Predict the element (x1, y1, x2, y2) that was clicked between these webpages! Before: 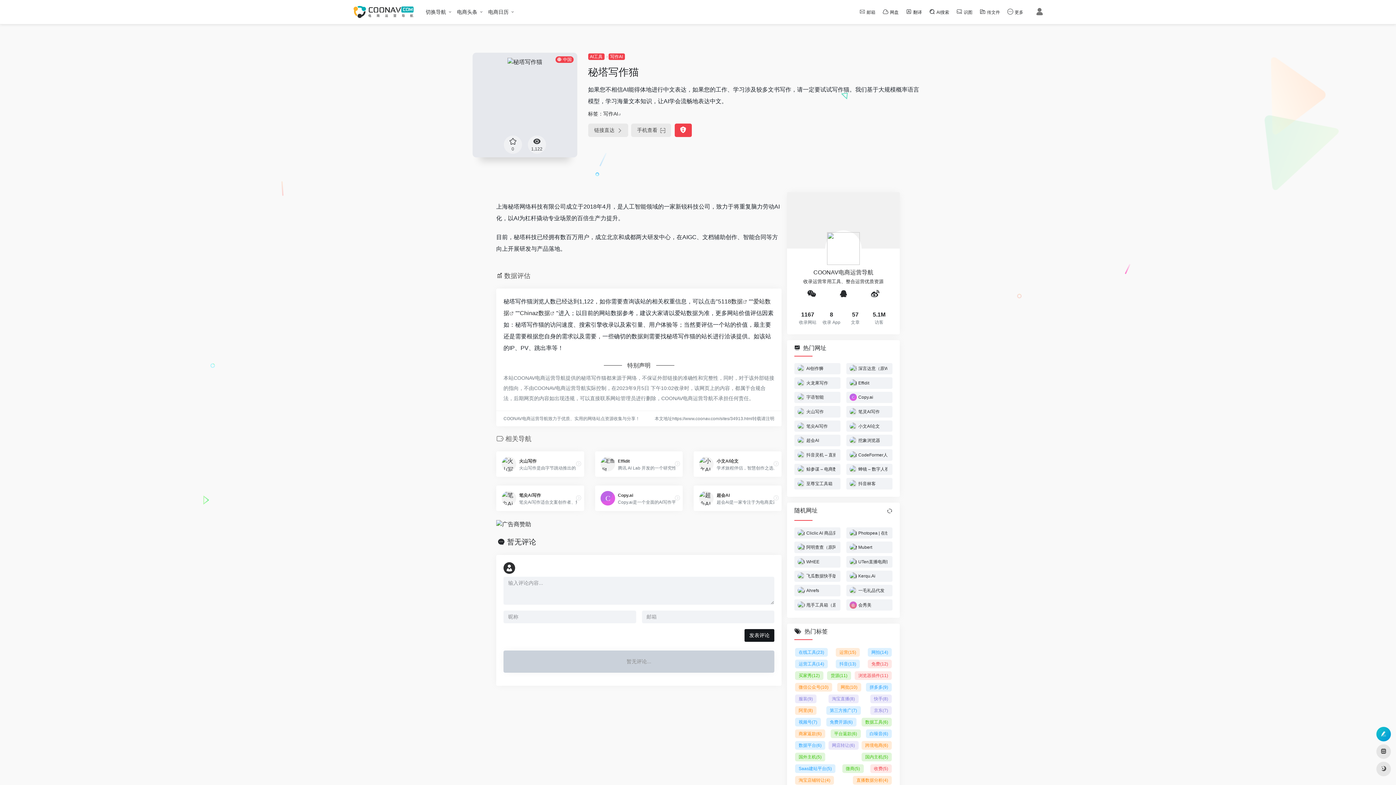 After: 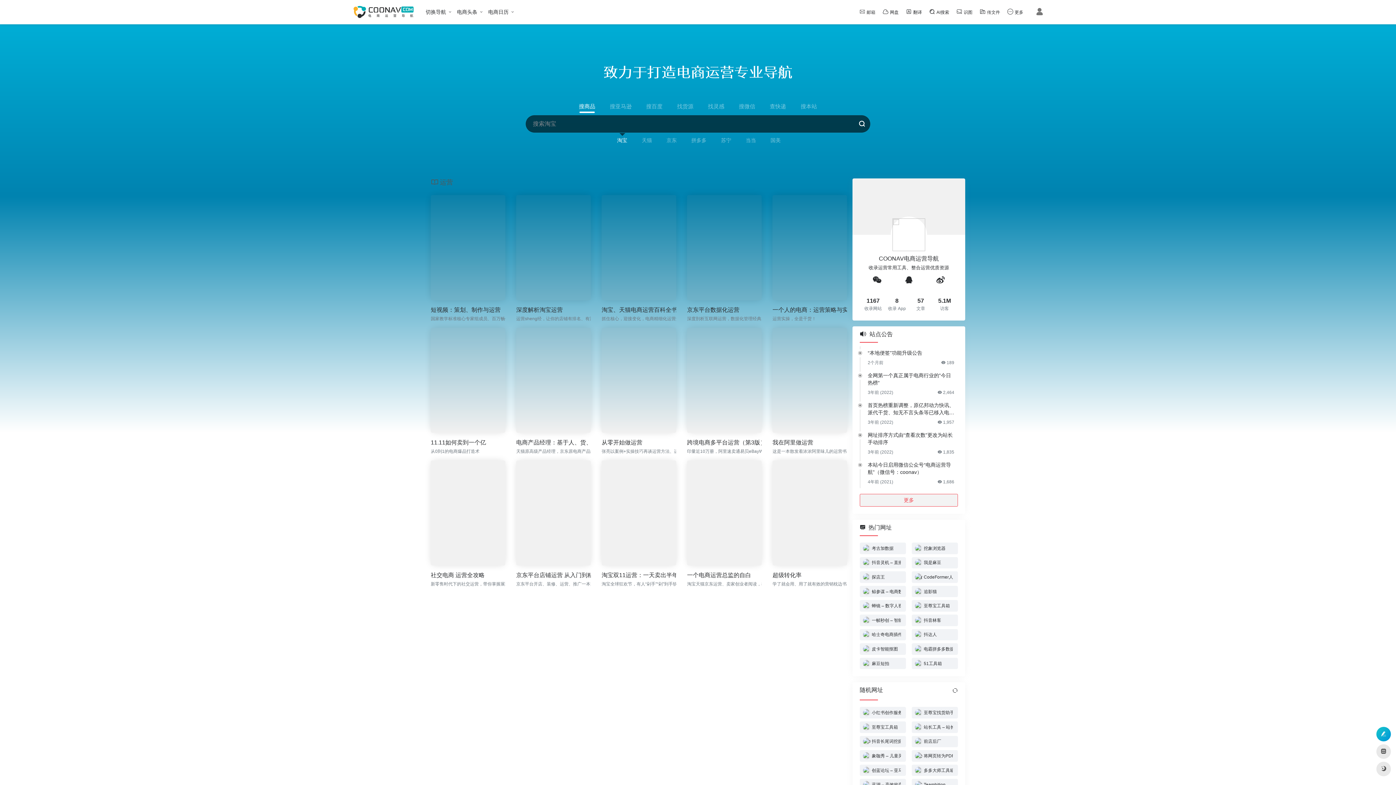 Action: label: 运营(15) bbox: (836, 648, 860, 657)